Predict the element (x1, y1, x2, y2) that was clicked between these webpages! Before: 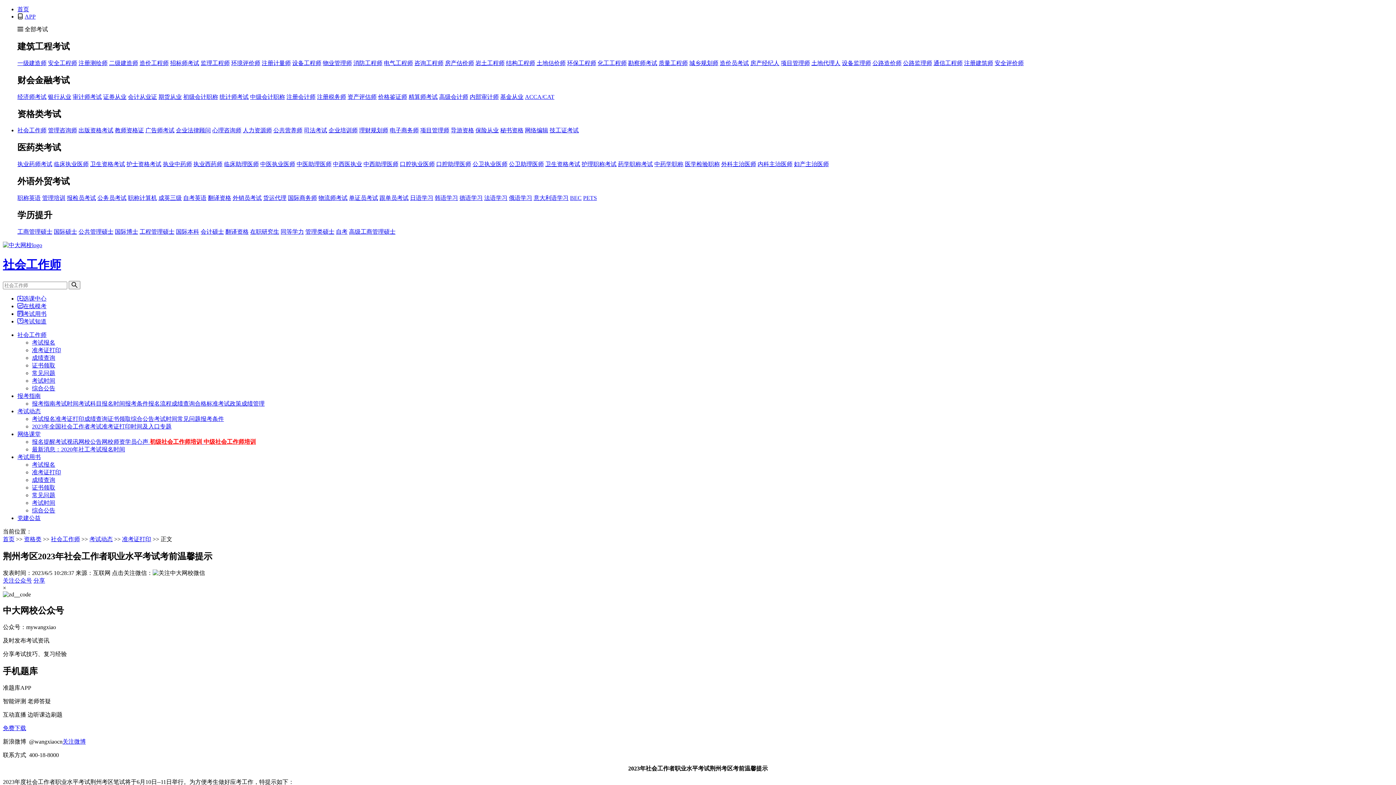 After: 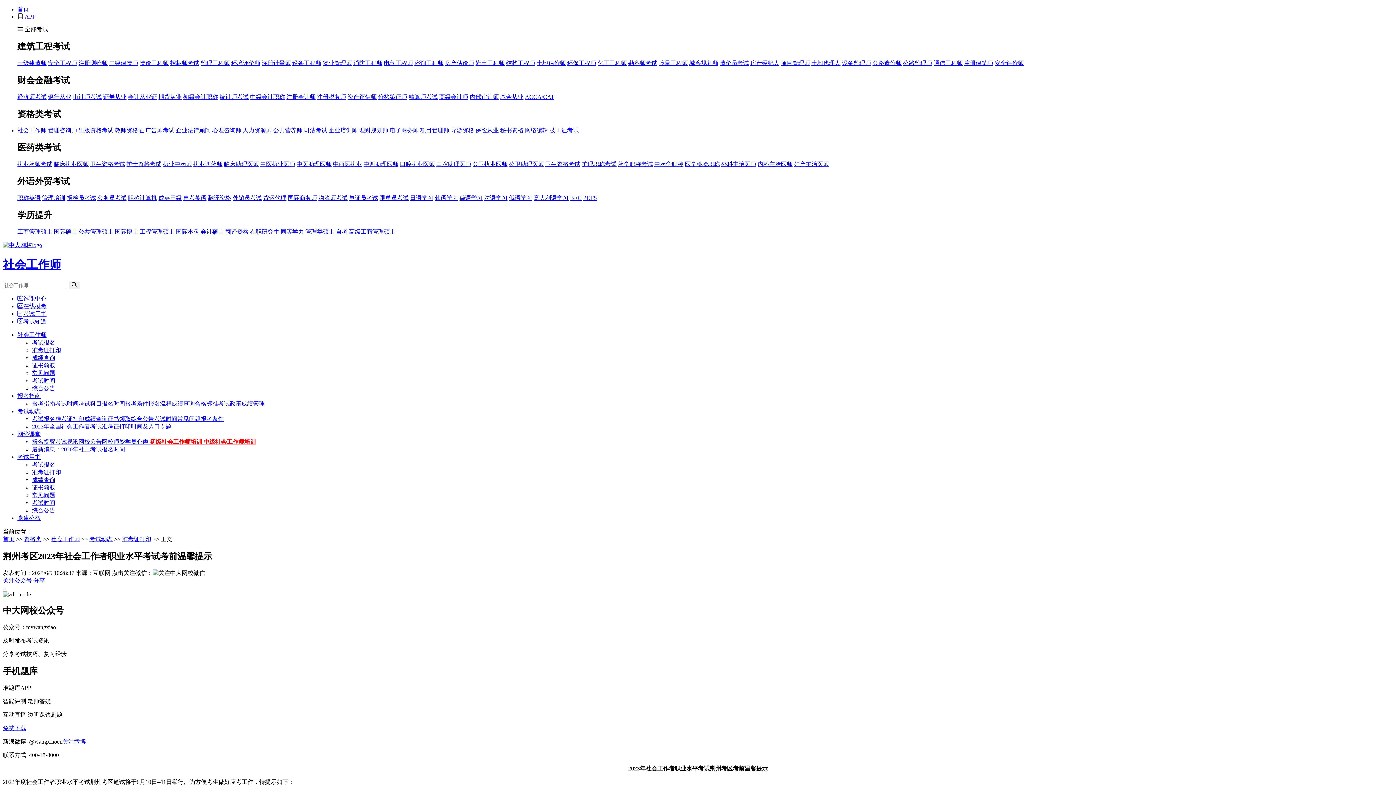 Action: label: BEC bbox: (570, 194, 581, 201)